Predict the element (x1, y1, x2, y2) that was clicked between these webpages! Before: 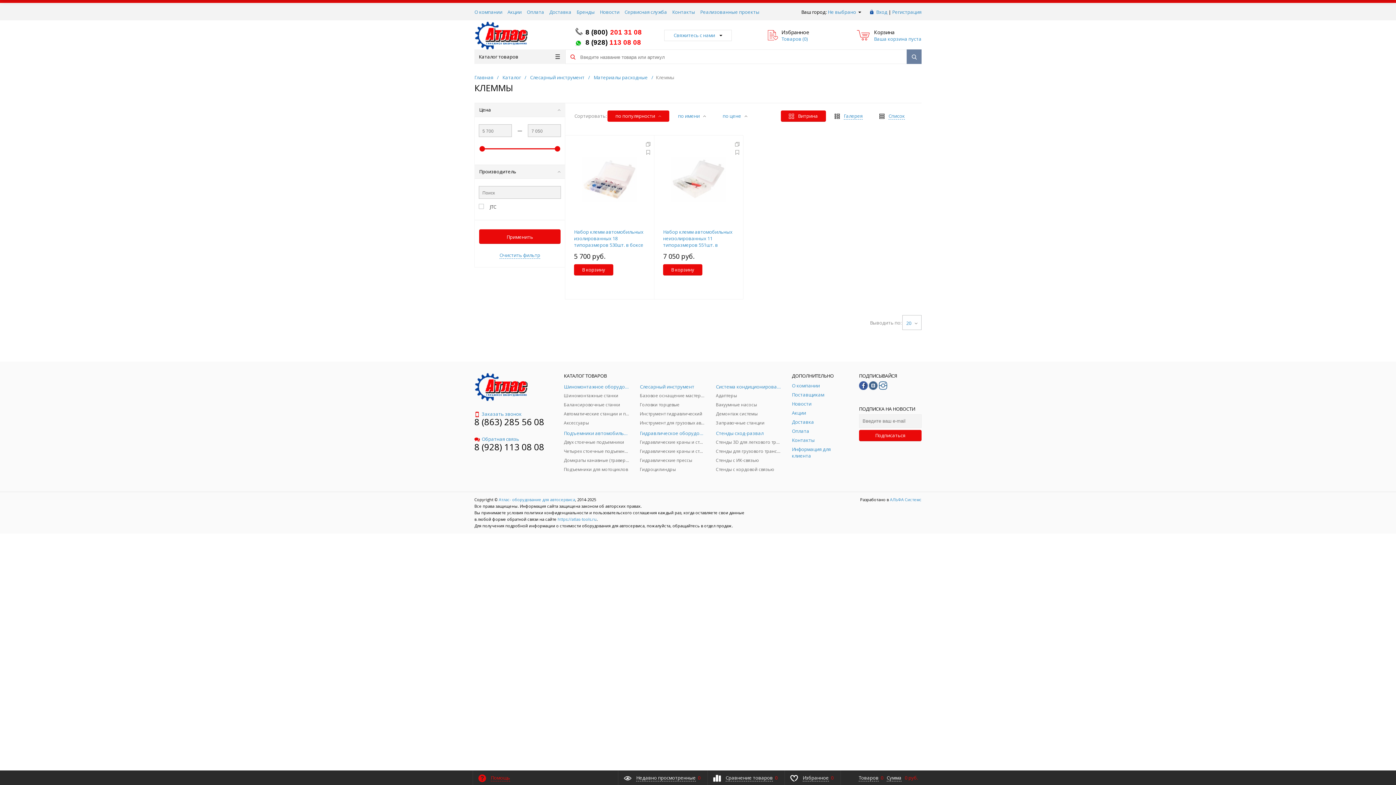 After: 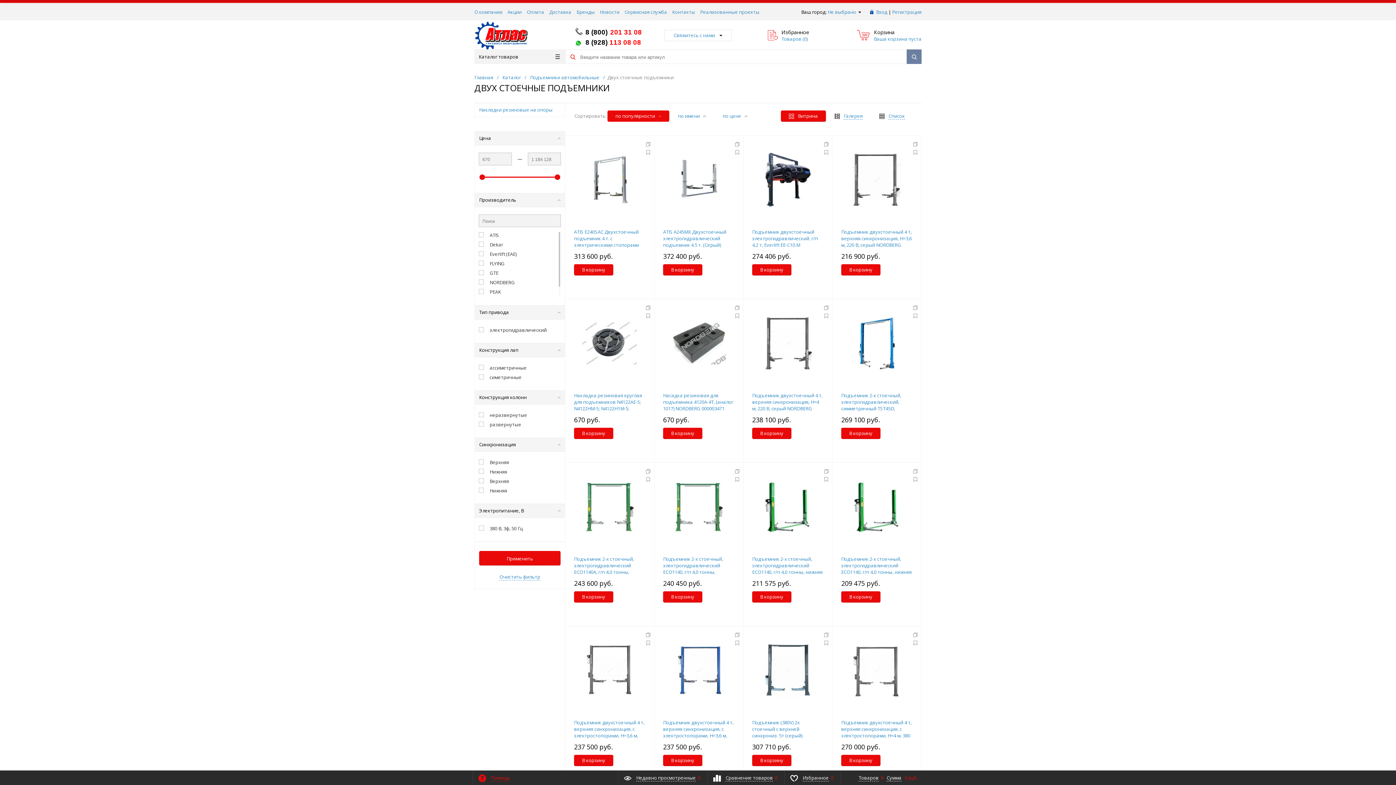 Action: bbox: (564, 439, 629, 445) label: Двух стоечные подъемники